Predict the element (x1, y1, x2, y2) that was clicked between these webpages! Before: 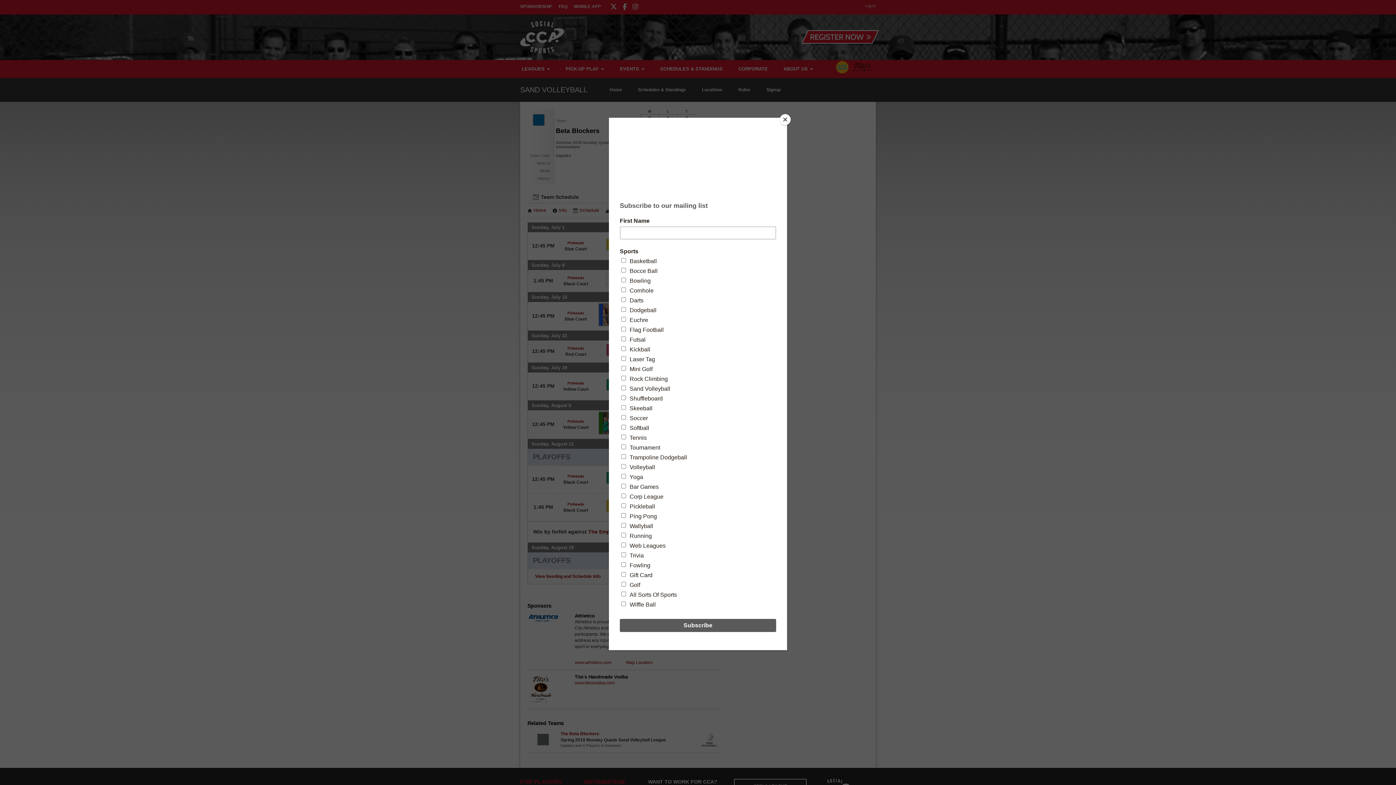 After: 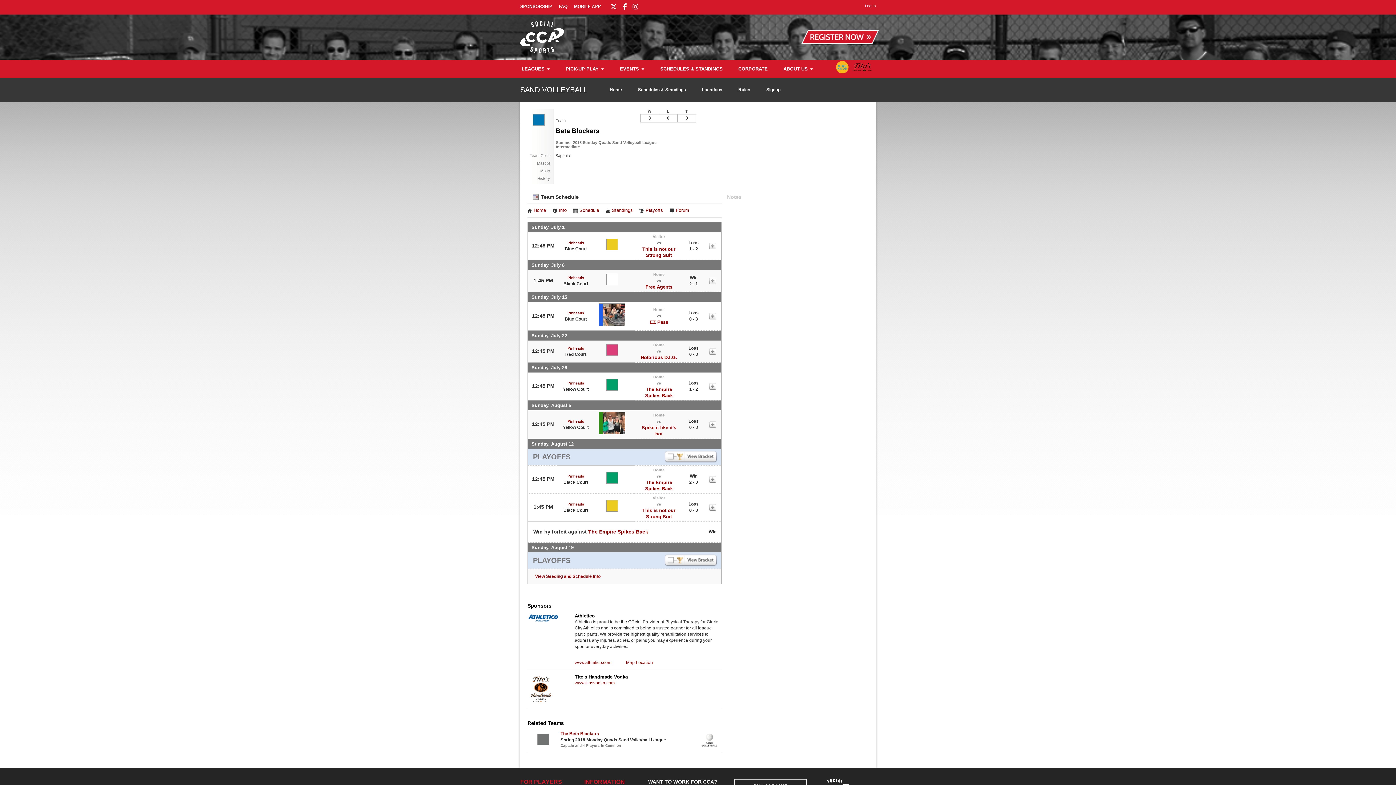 Action: label: Close bbox: (780, 114, 790, 125)